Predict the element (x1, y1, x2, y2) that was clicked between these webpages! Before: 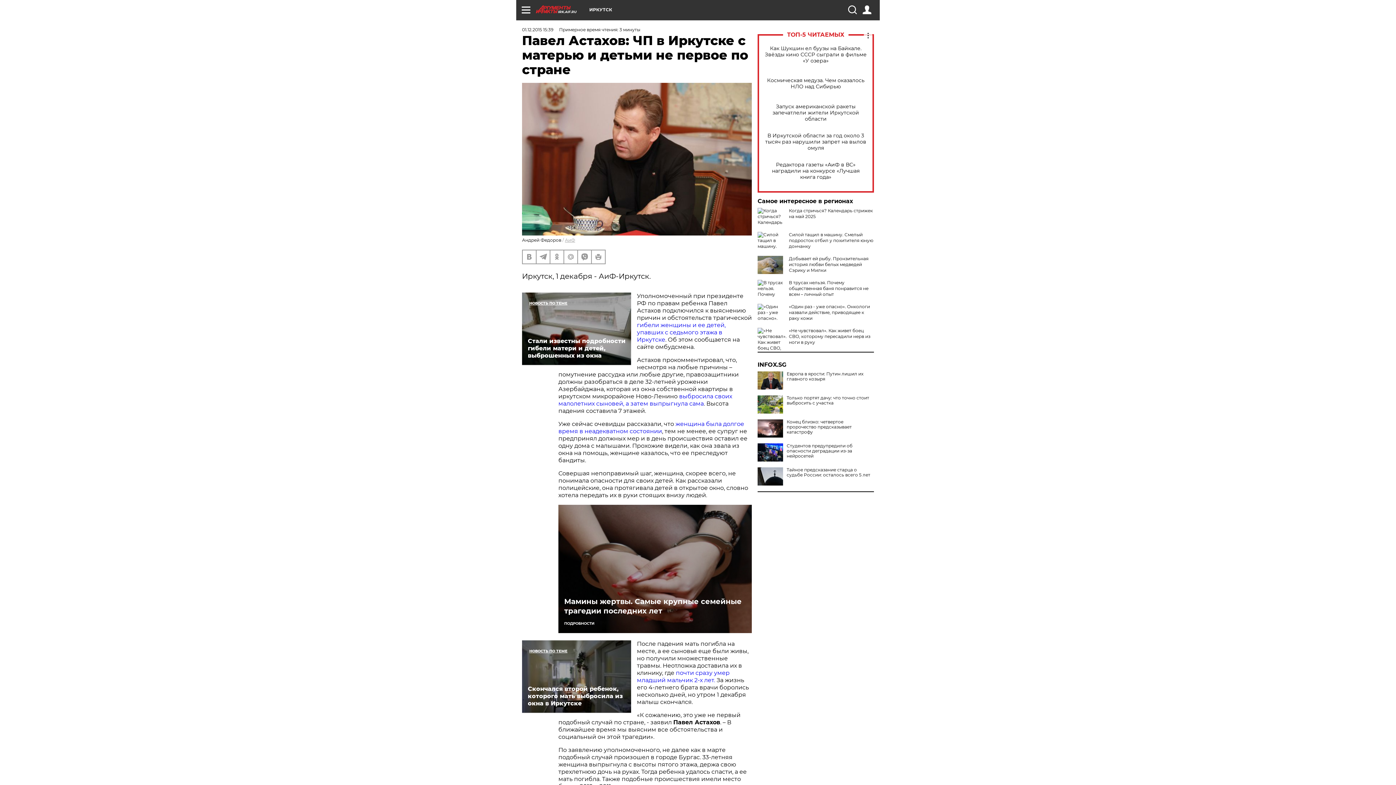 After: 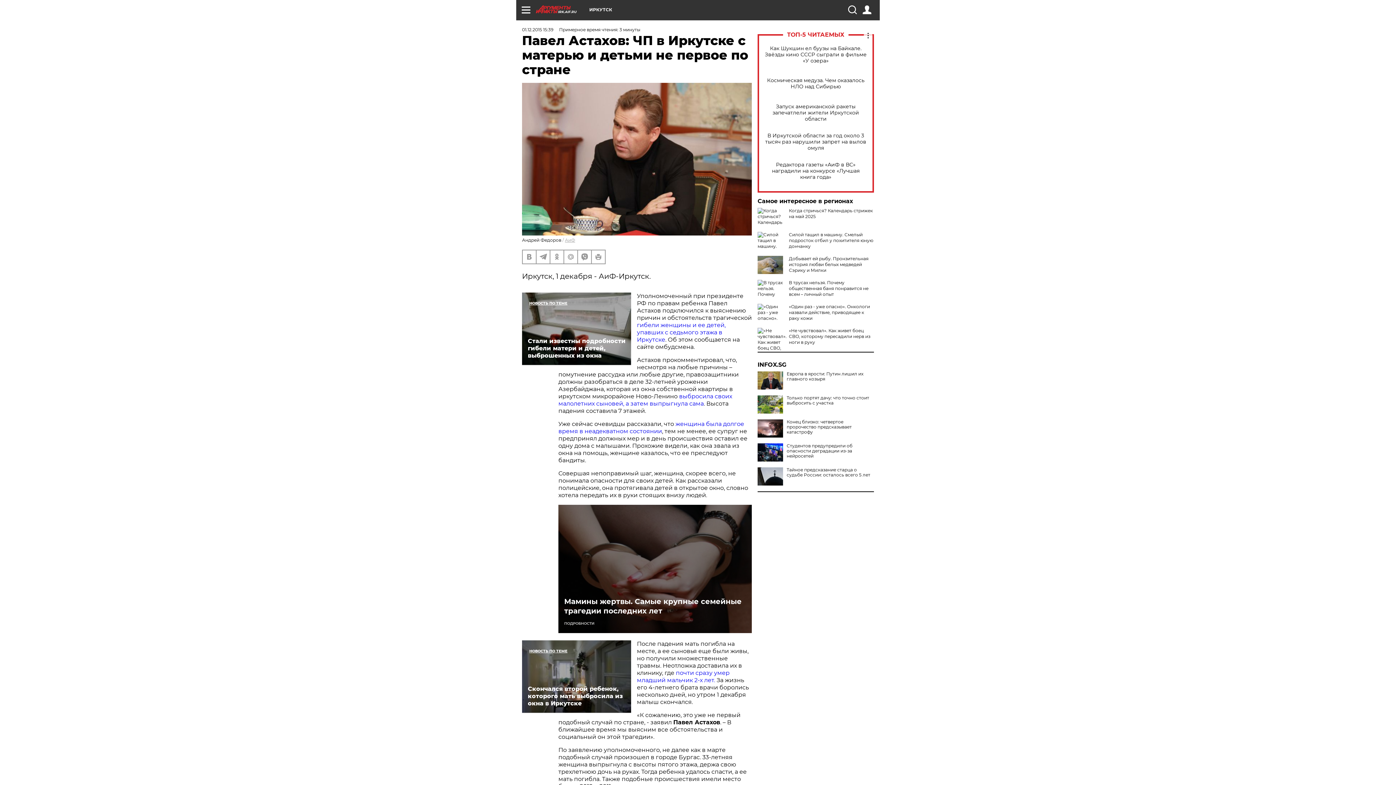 Action: label: Мамины жертвы. Самые крупные семейные трагедии последних лет bbox: (564, 597, 746, 615)